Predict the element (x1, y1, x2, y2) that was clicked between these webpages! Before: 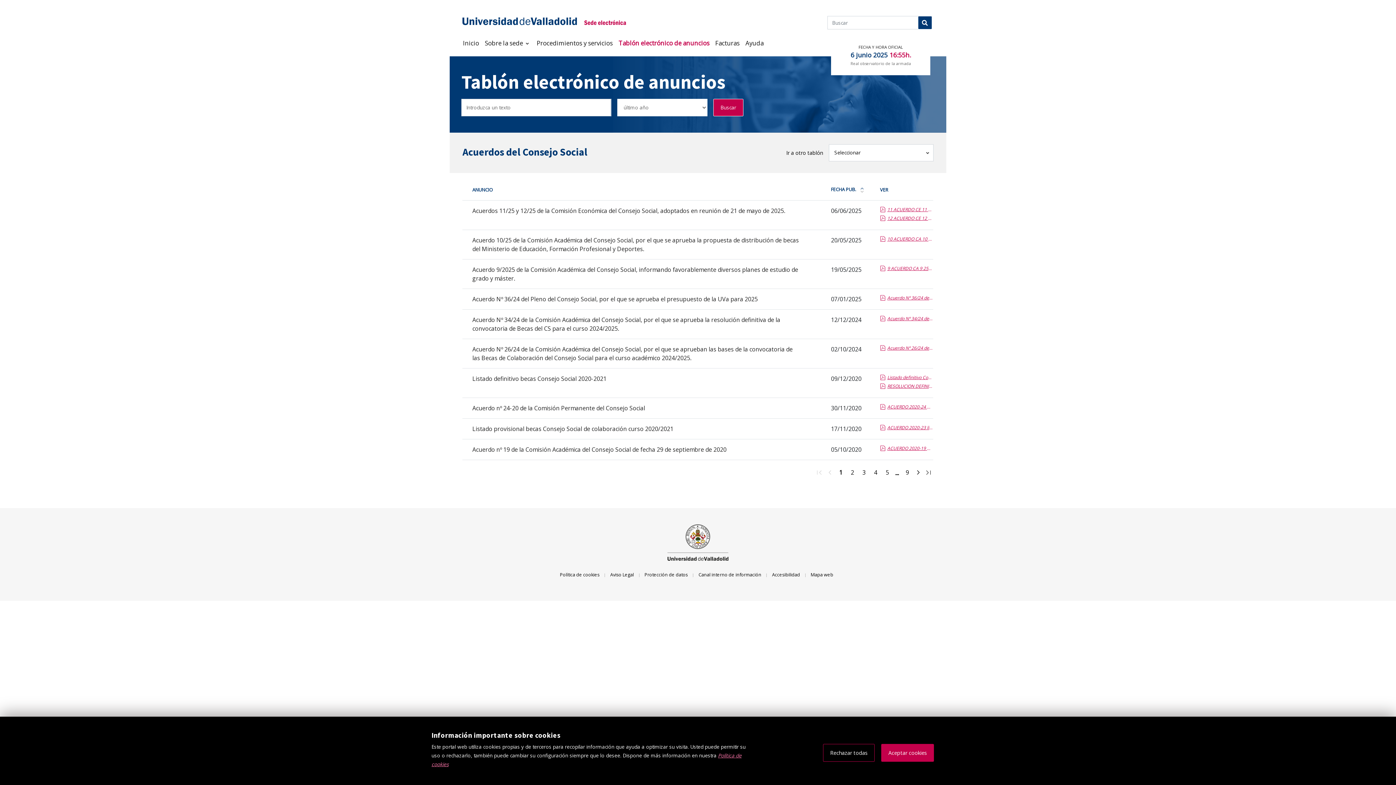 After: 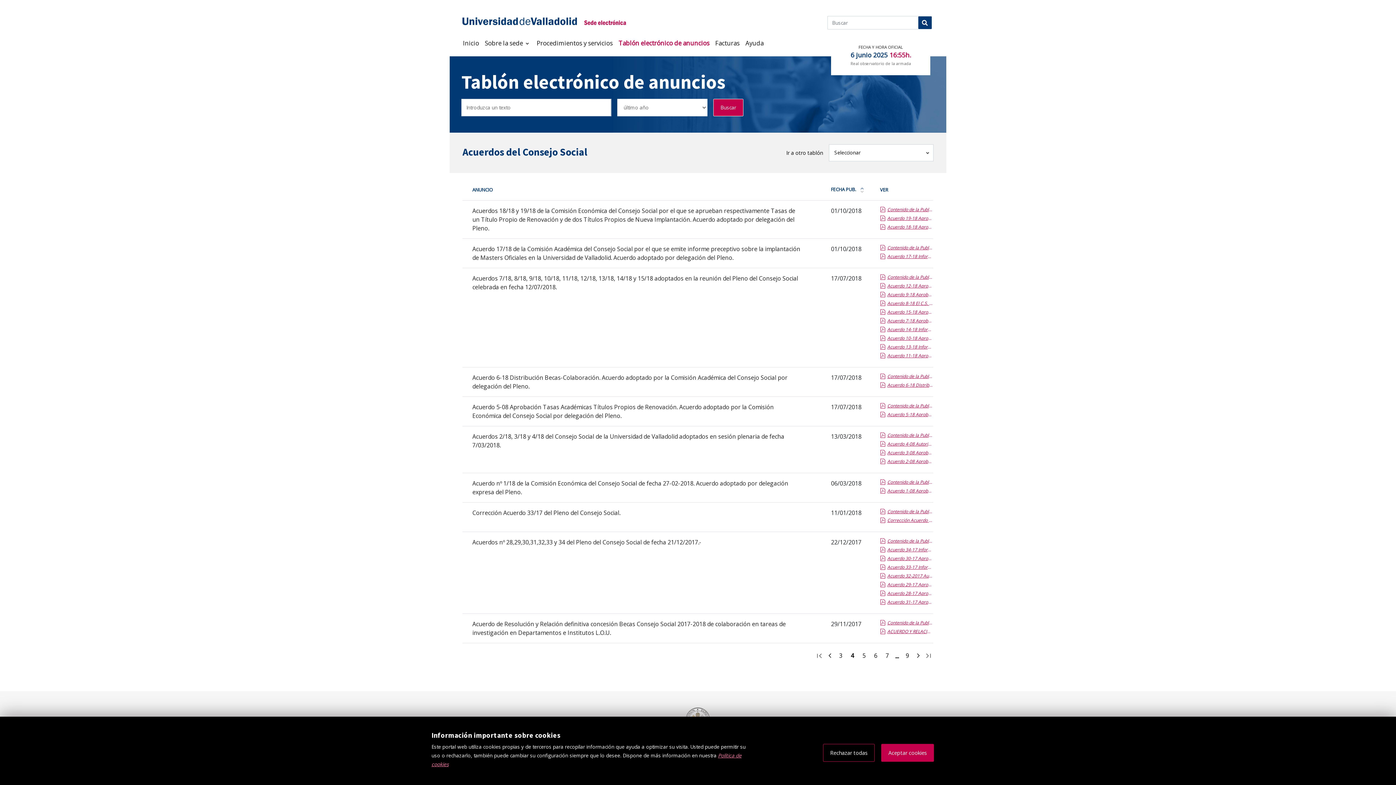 Action: label: 4
Ir a la página 4 bbox: (869, 466, 881, 479)